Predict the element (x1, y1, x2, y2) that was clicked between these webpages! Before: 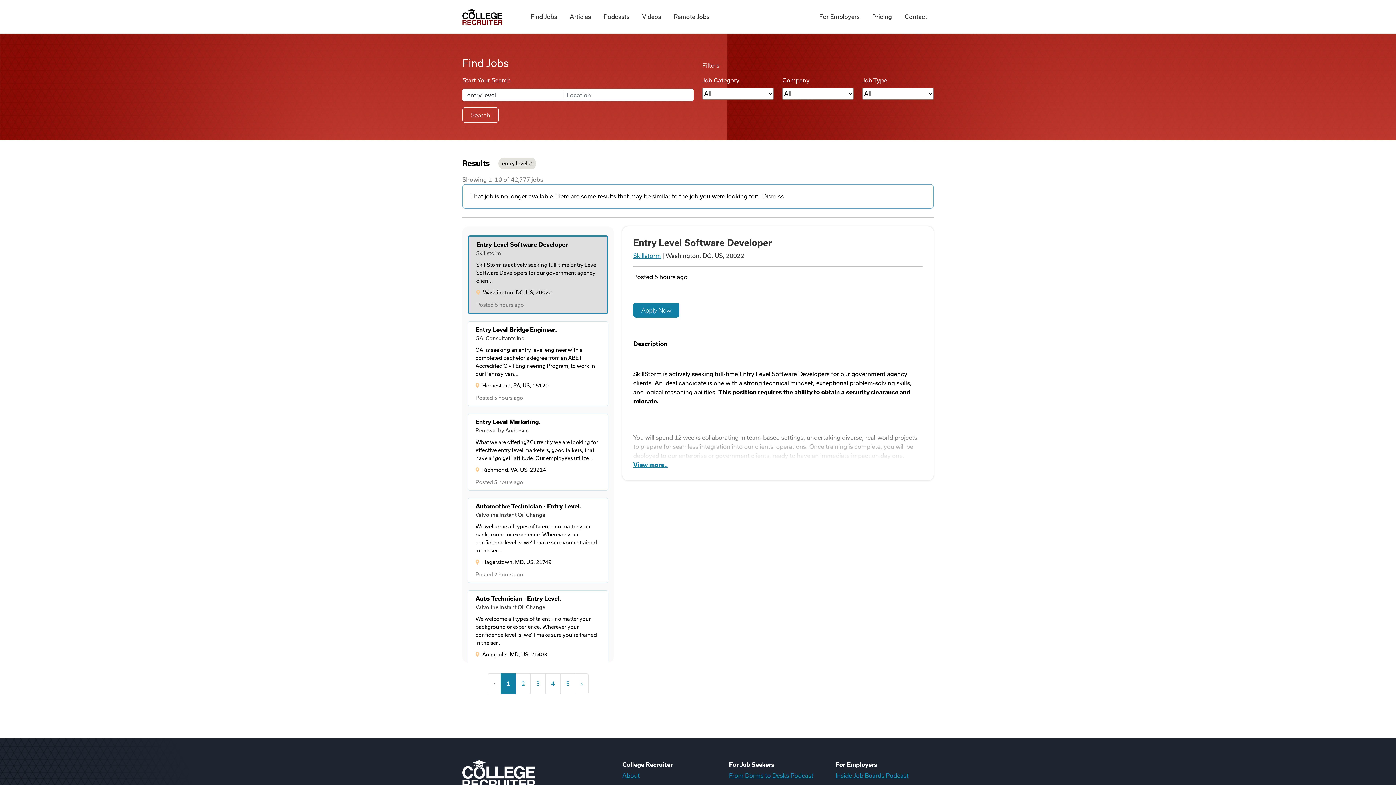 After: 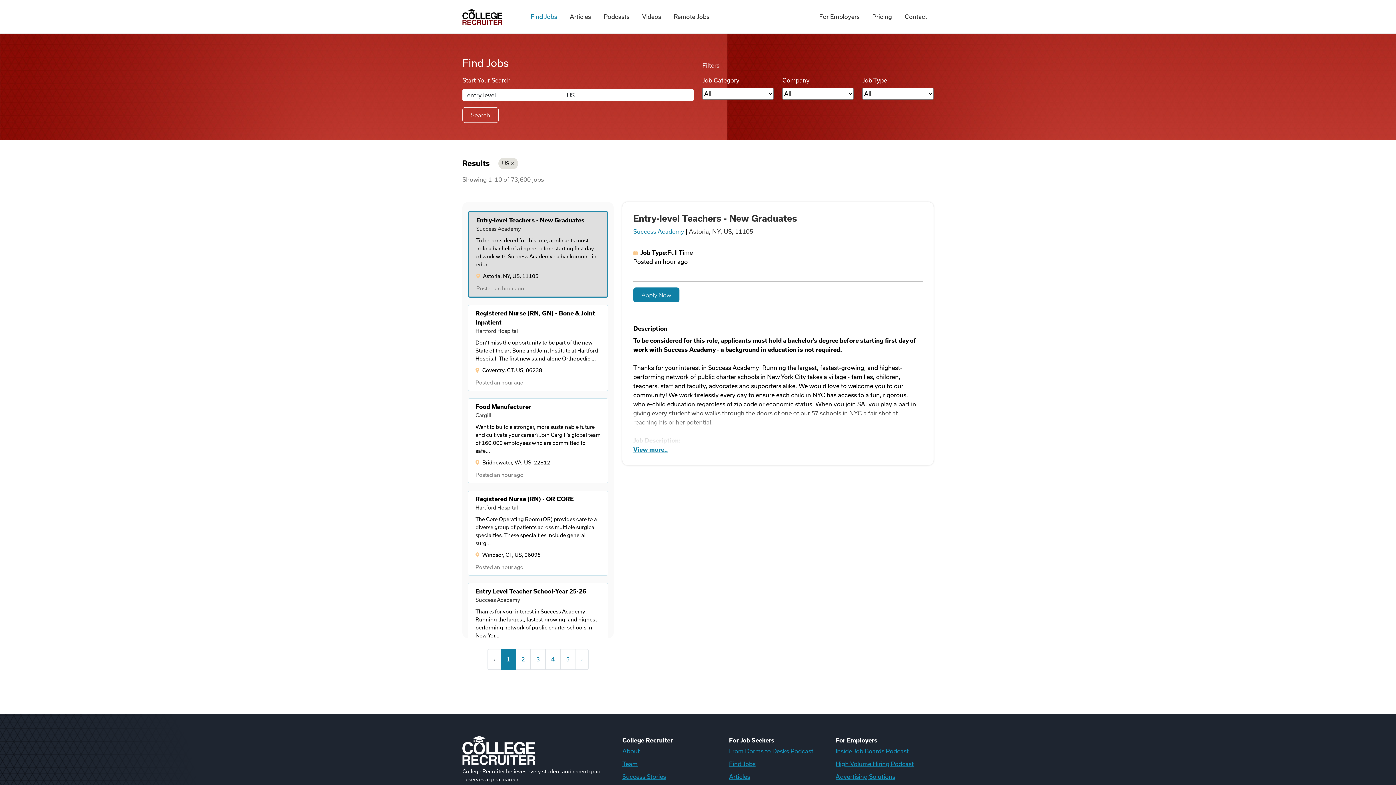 Action: bbox: (524, 4, 563, 29) label: Find Jobs